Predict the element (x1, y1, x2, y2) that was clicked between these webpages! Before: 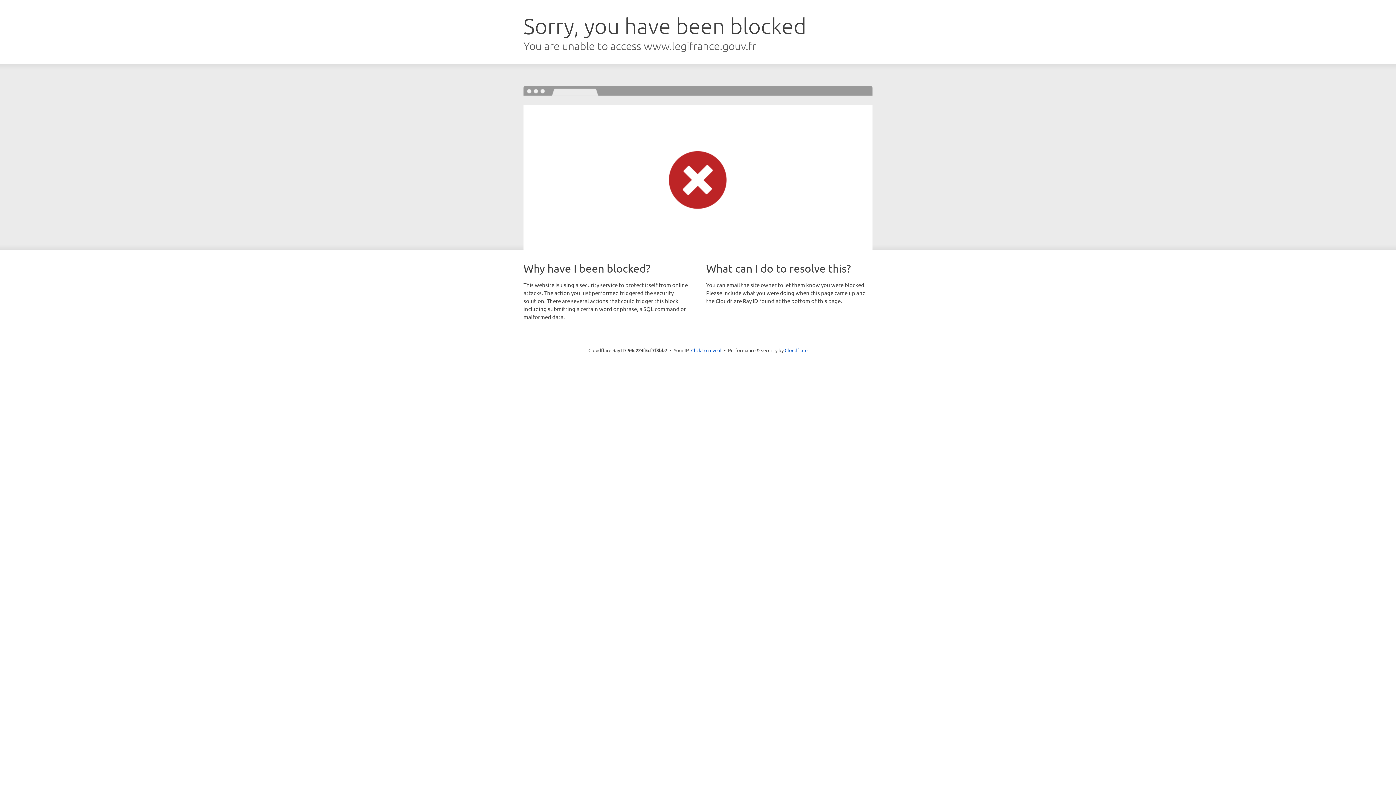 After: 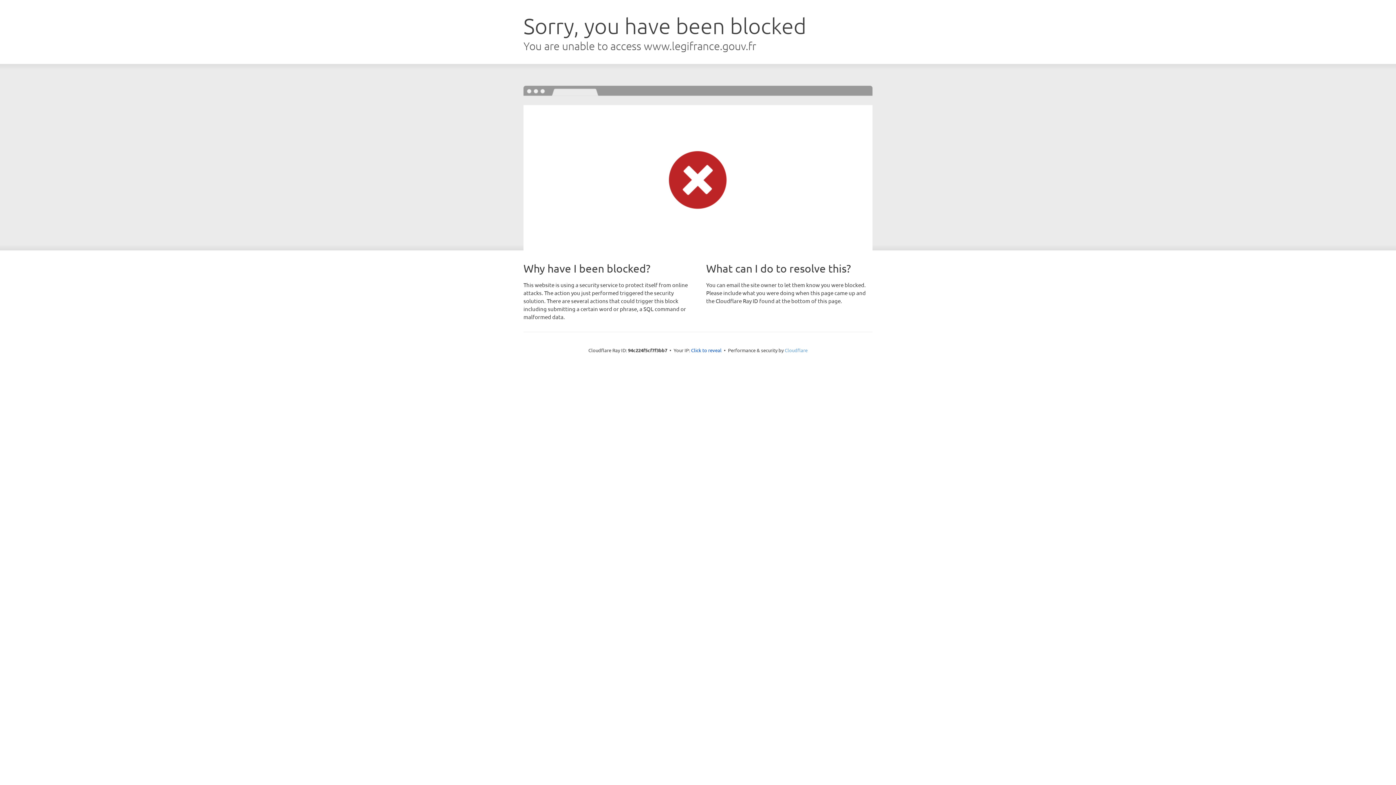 Action: label: Cloudflare bbox: (784, 347, 807, 353)